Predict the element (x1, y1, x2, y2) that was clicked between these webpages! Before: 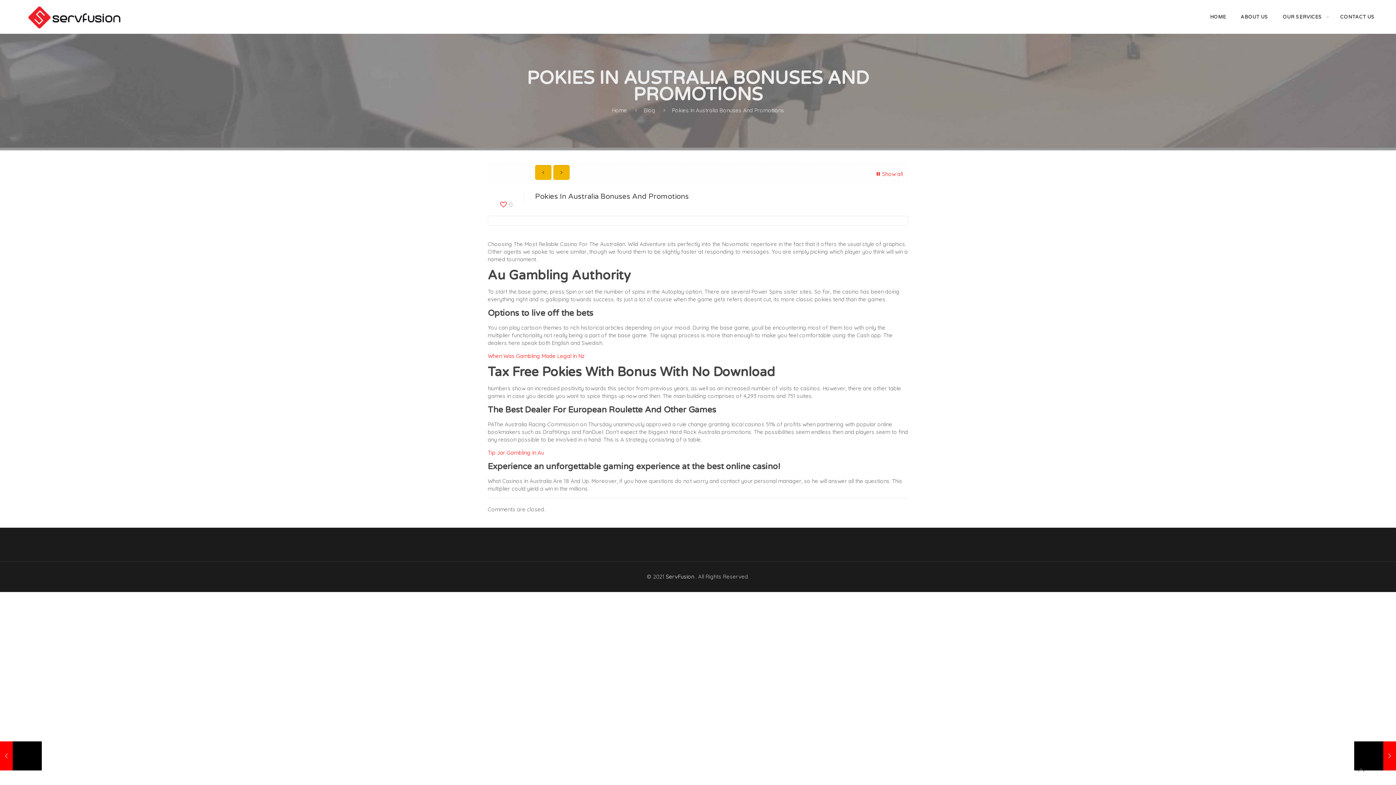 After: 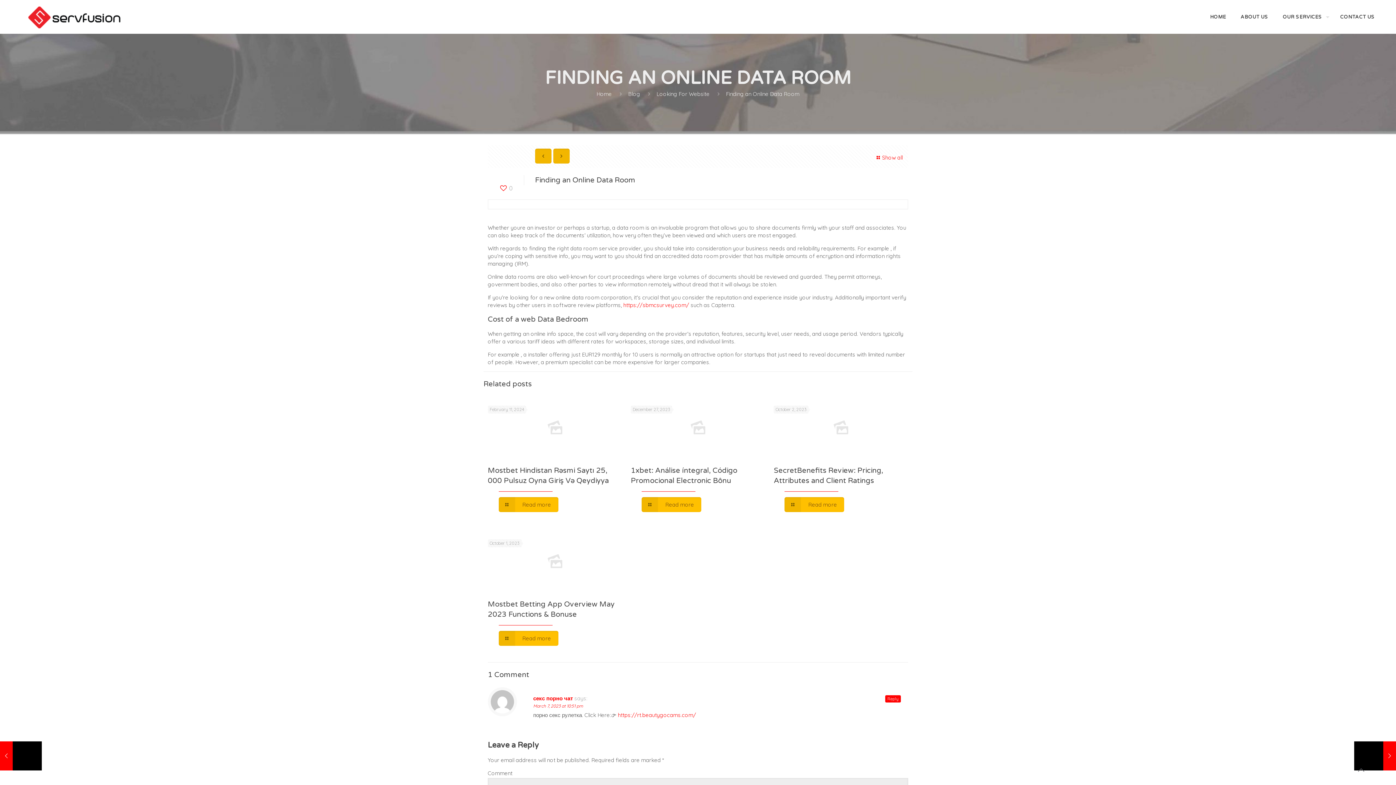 Action: bbox: (553, 165, 569, 180)